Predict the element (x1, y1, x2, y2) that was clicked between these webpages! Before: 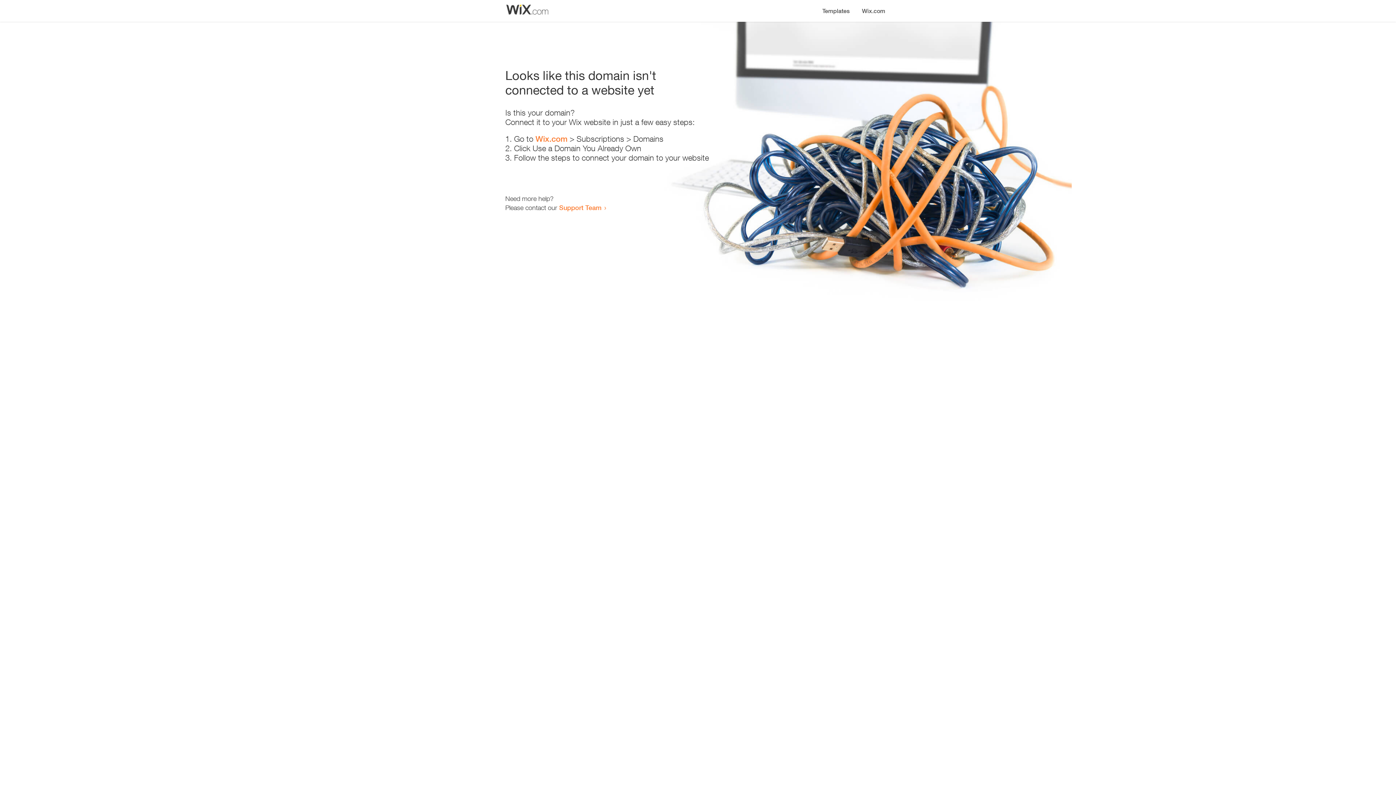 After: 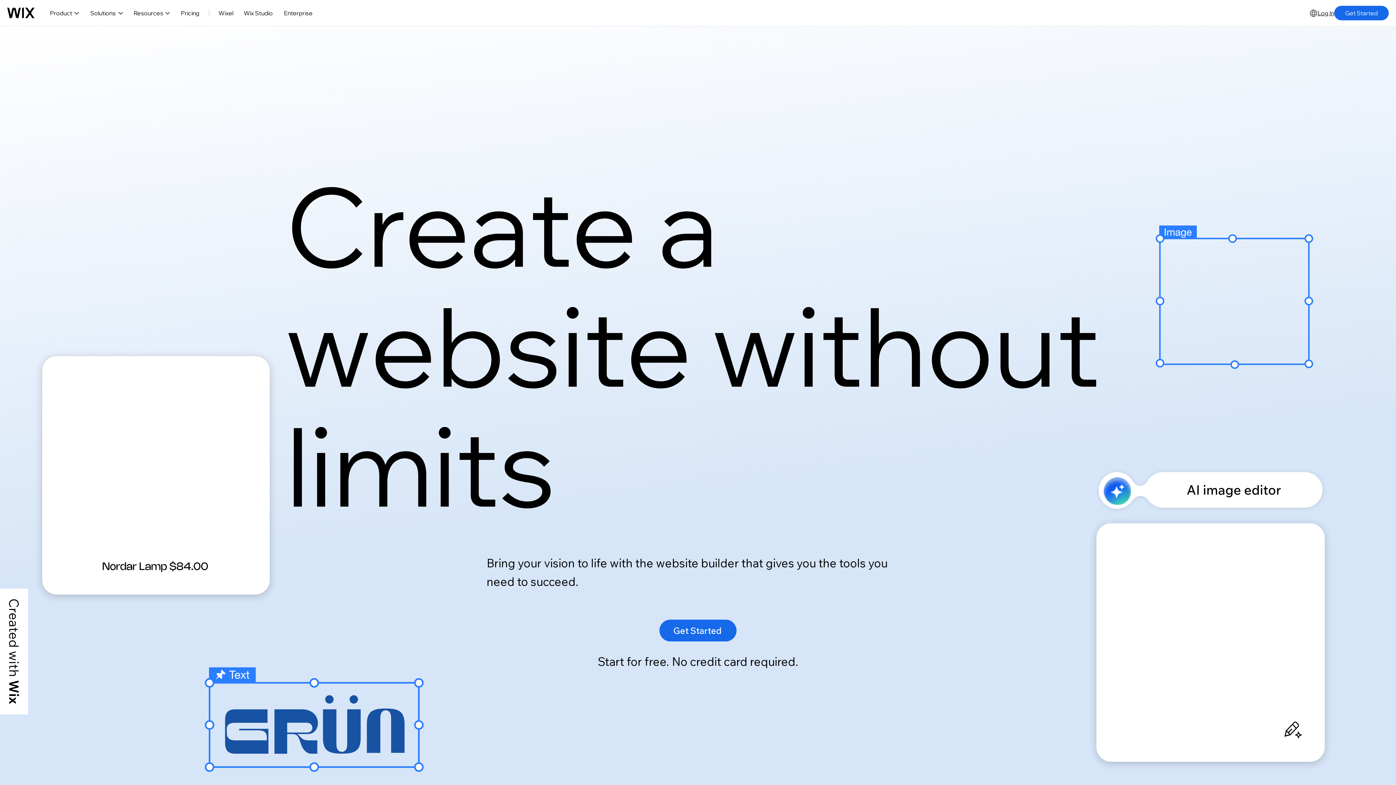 Action: bbox: (535, 134, 567, 143) label: Wix.com